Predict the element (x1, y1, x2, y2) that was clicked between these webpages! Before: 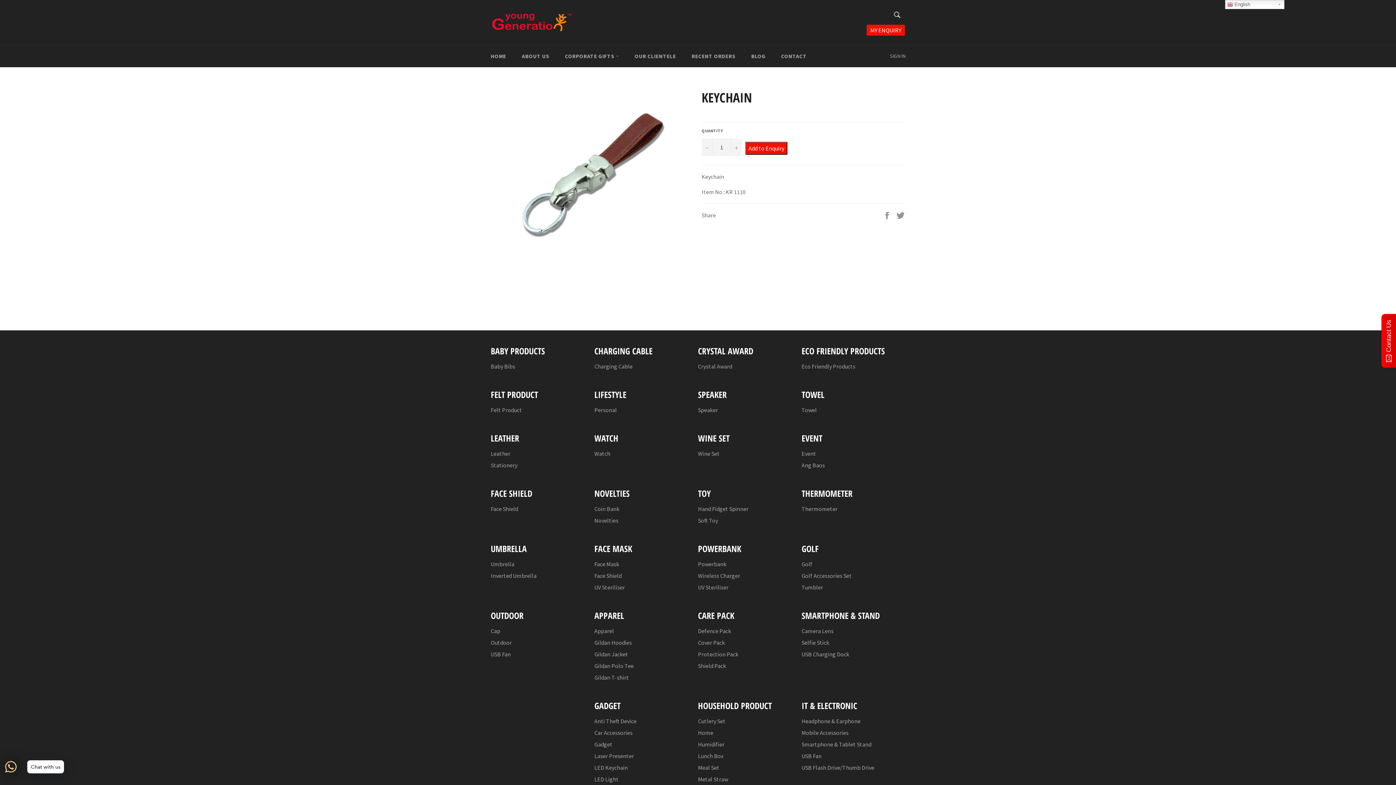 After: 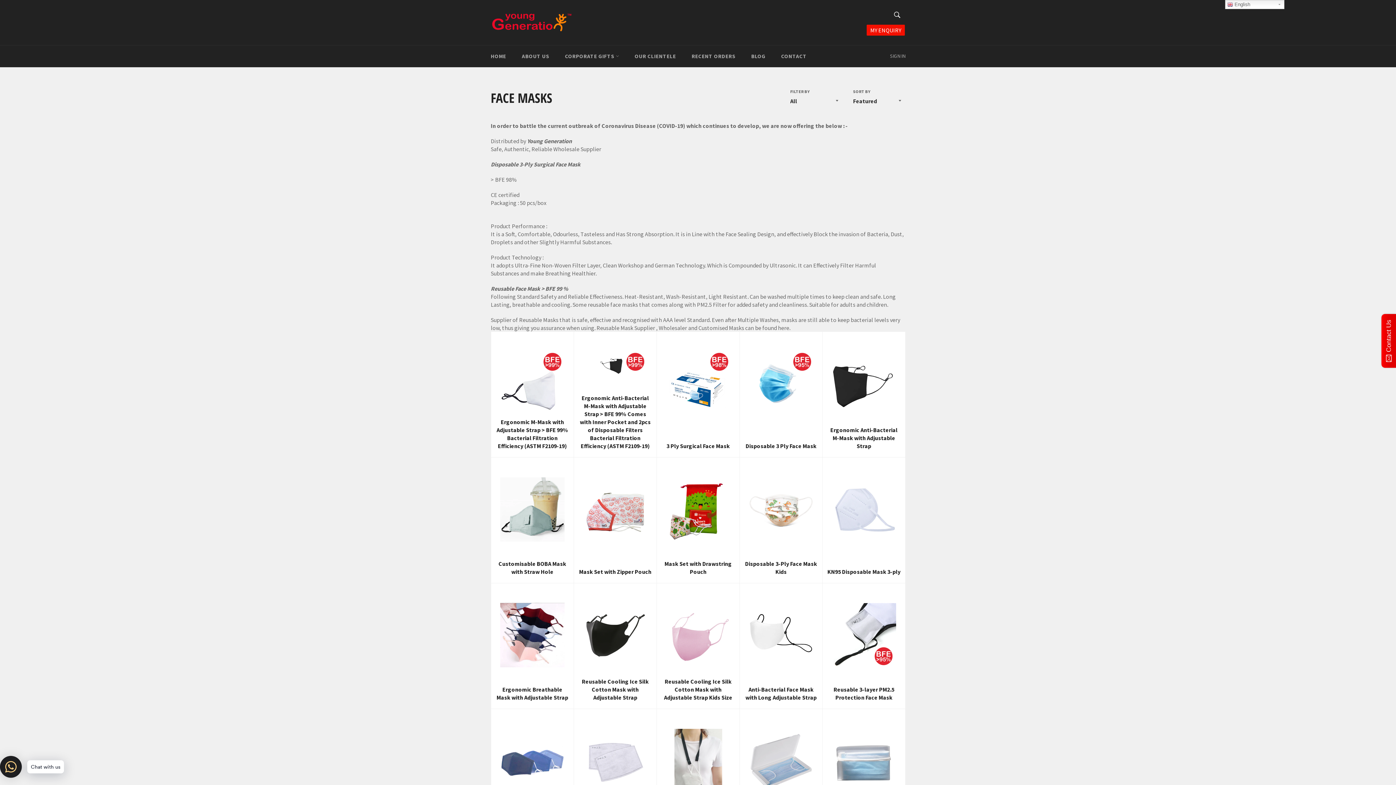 Action: label: Face Mask bbox: (594, 560, 619, 568)